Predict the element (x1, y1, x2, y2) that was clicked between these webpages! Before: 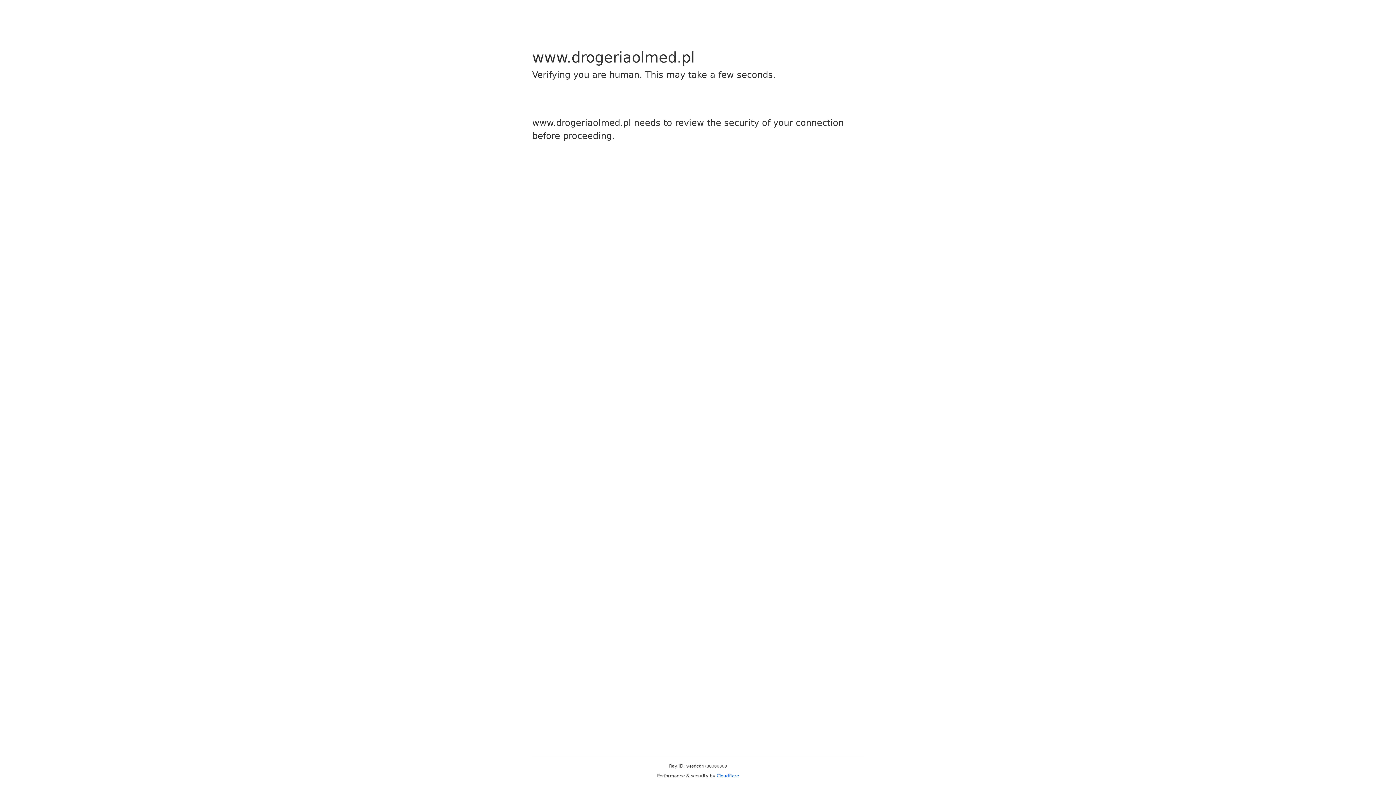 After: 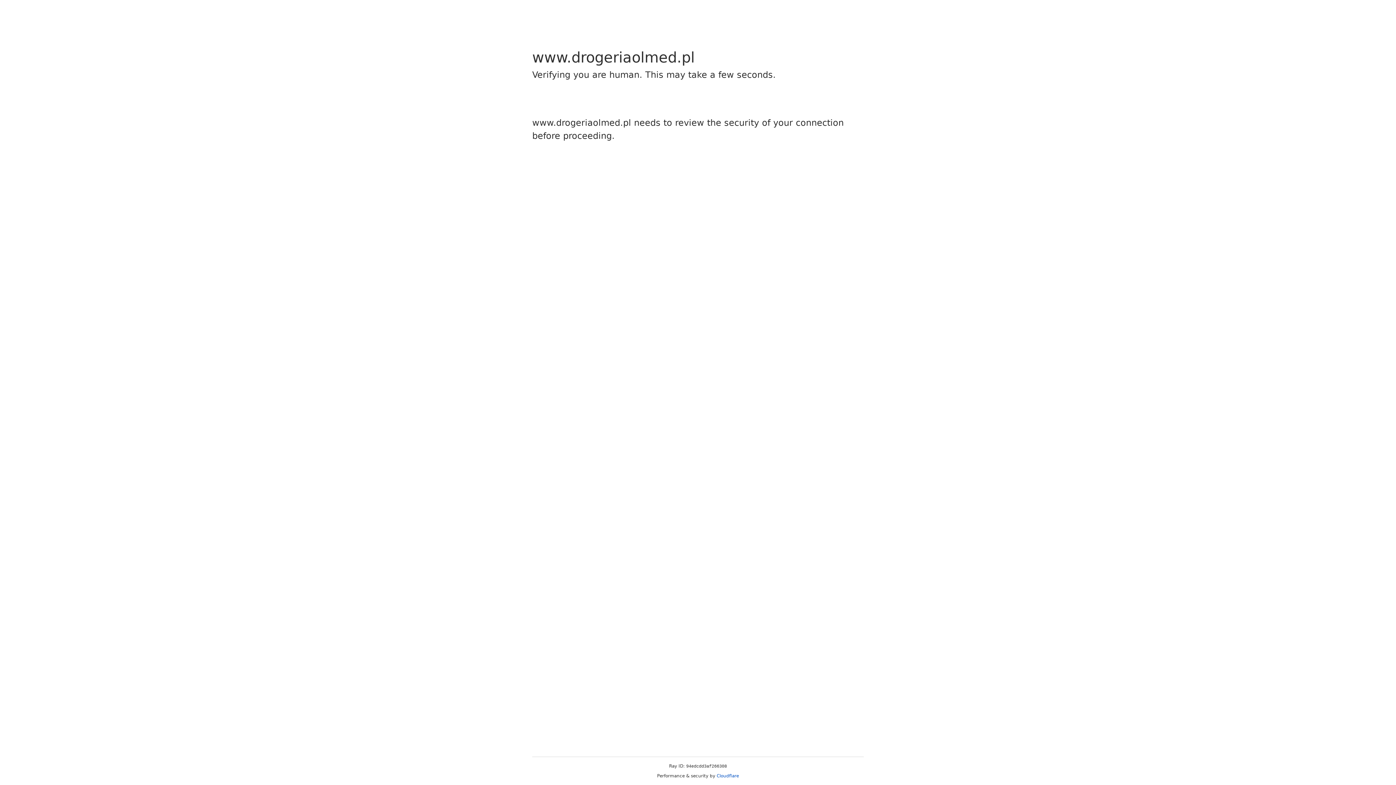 Action: label: Cloudflare bbox: (716, 773, 739, 778)